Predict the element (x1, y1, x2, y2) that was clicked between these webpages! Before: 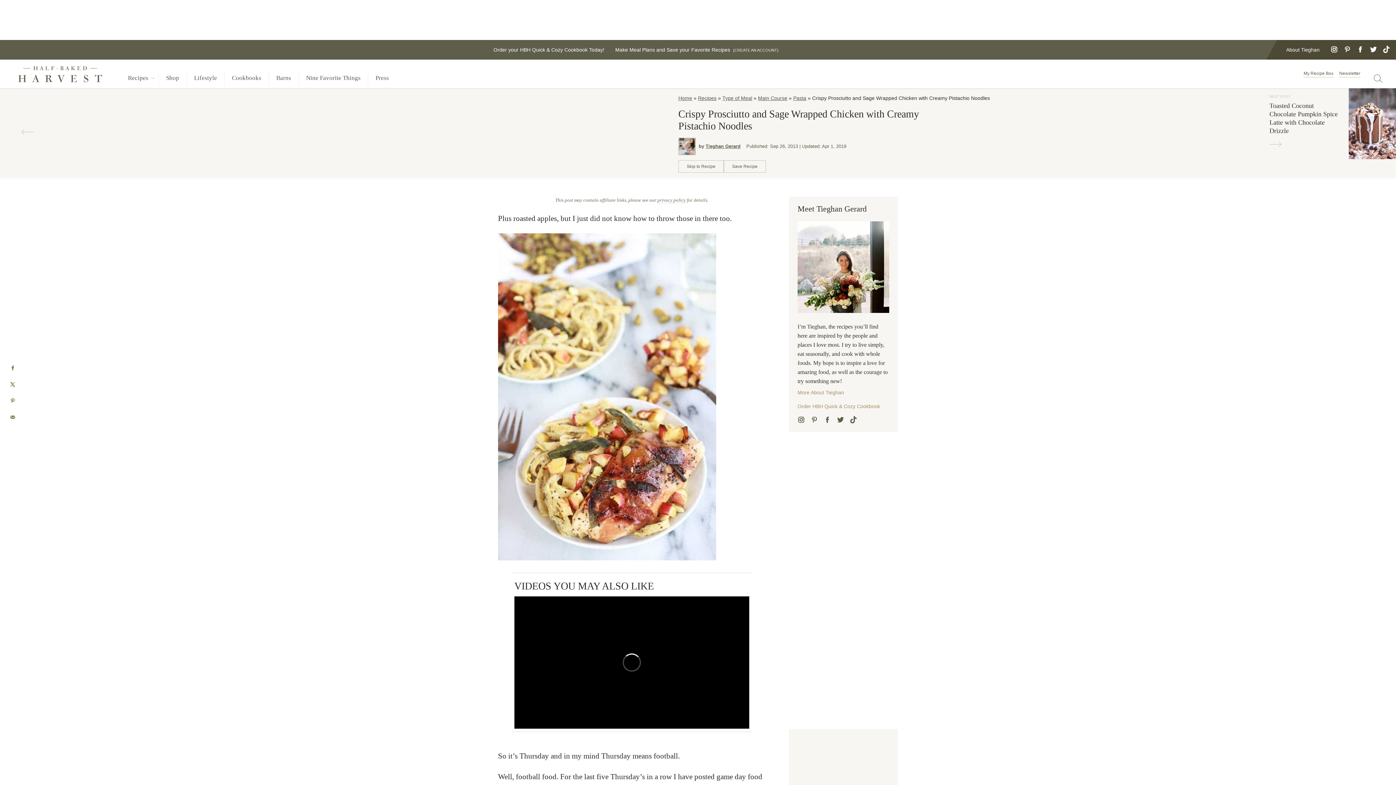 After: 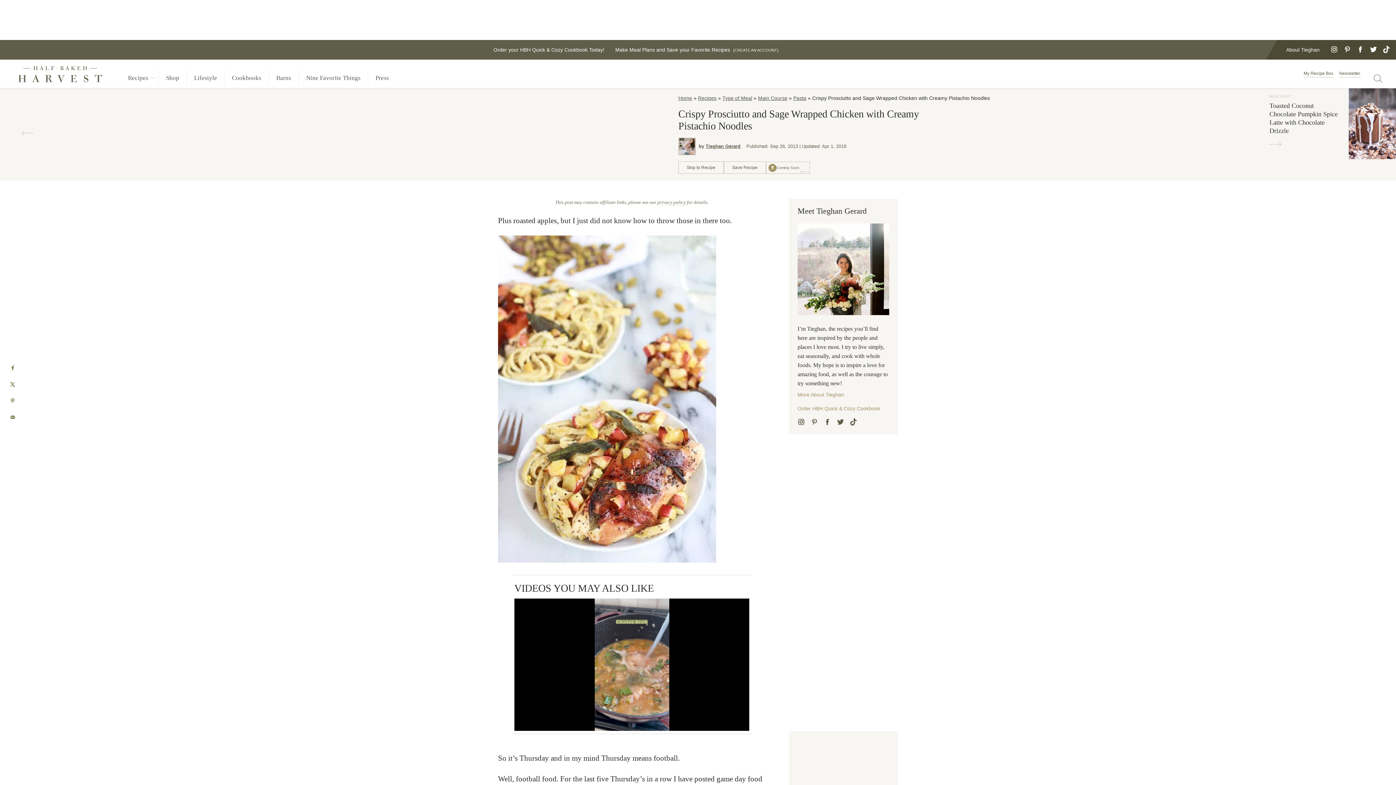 Action: bbox: (1330, 48, 1338, 54)